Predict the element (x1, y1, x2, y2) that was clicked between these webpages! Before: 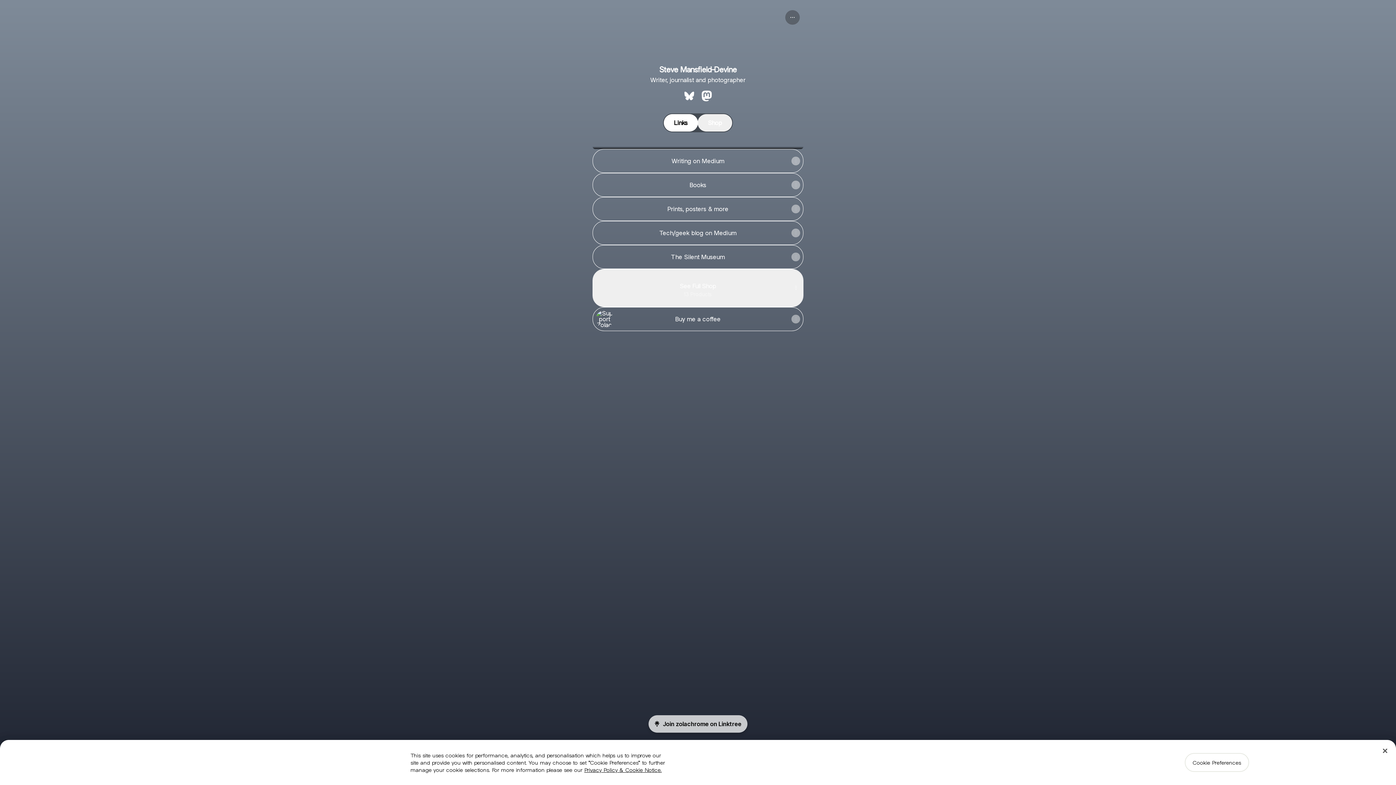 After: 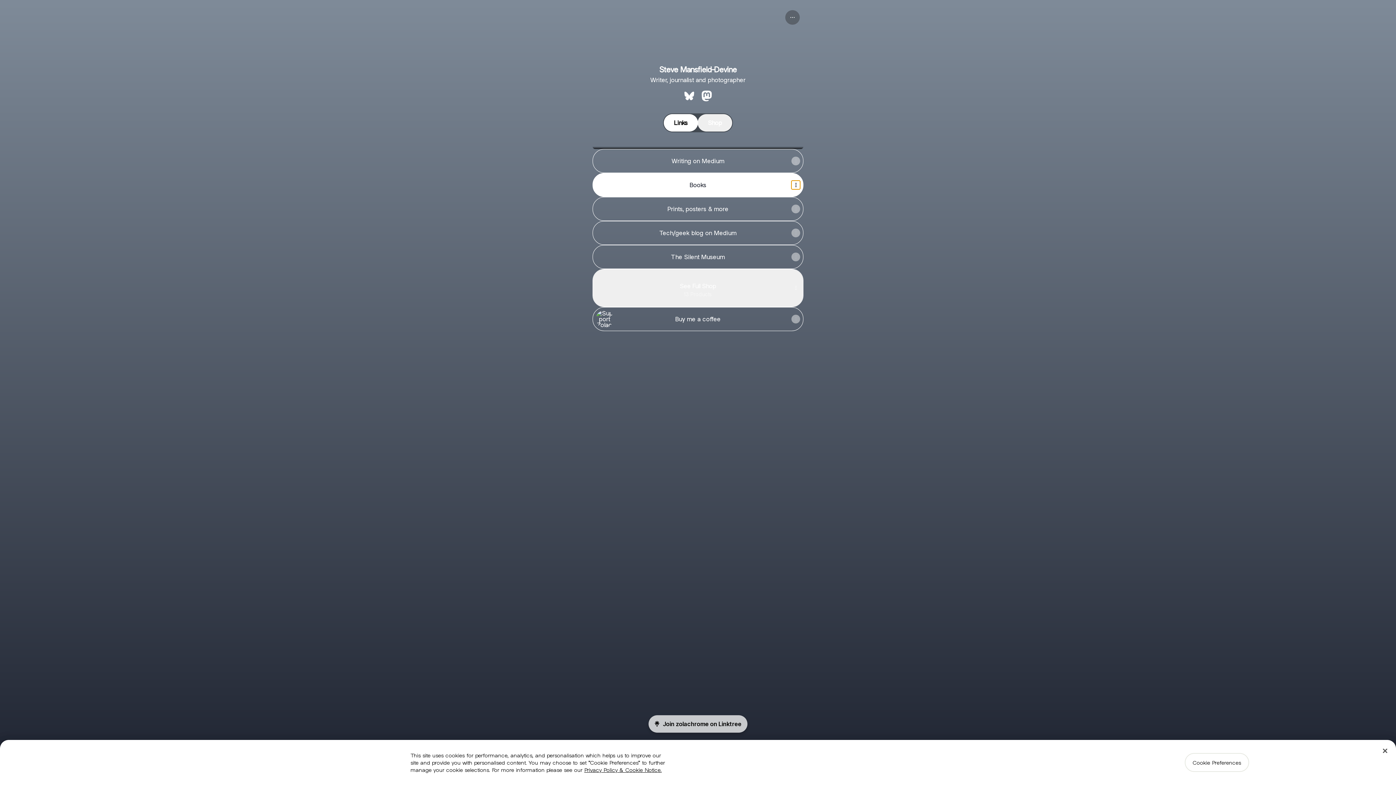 Action: label: Share link bbox: (791, 180, 800, 189)